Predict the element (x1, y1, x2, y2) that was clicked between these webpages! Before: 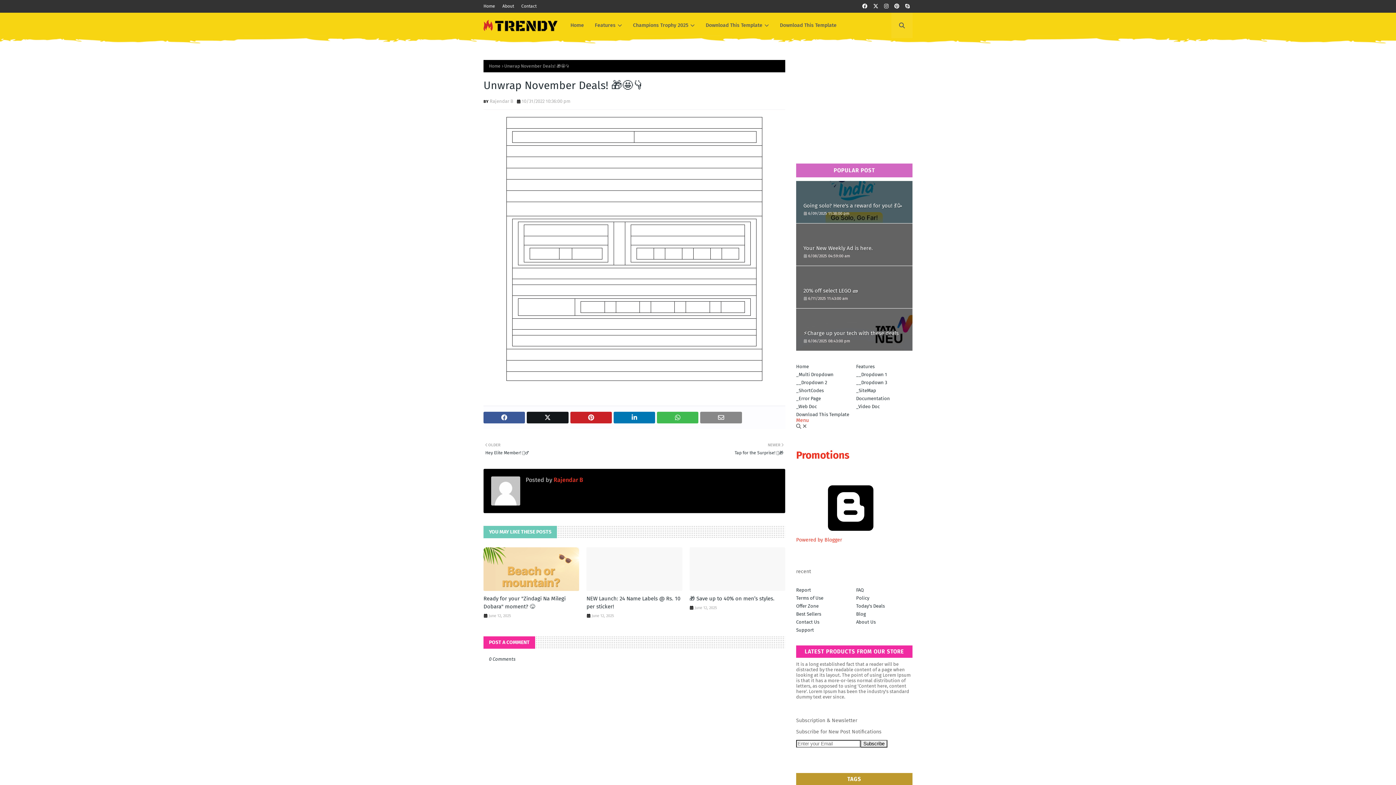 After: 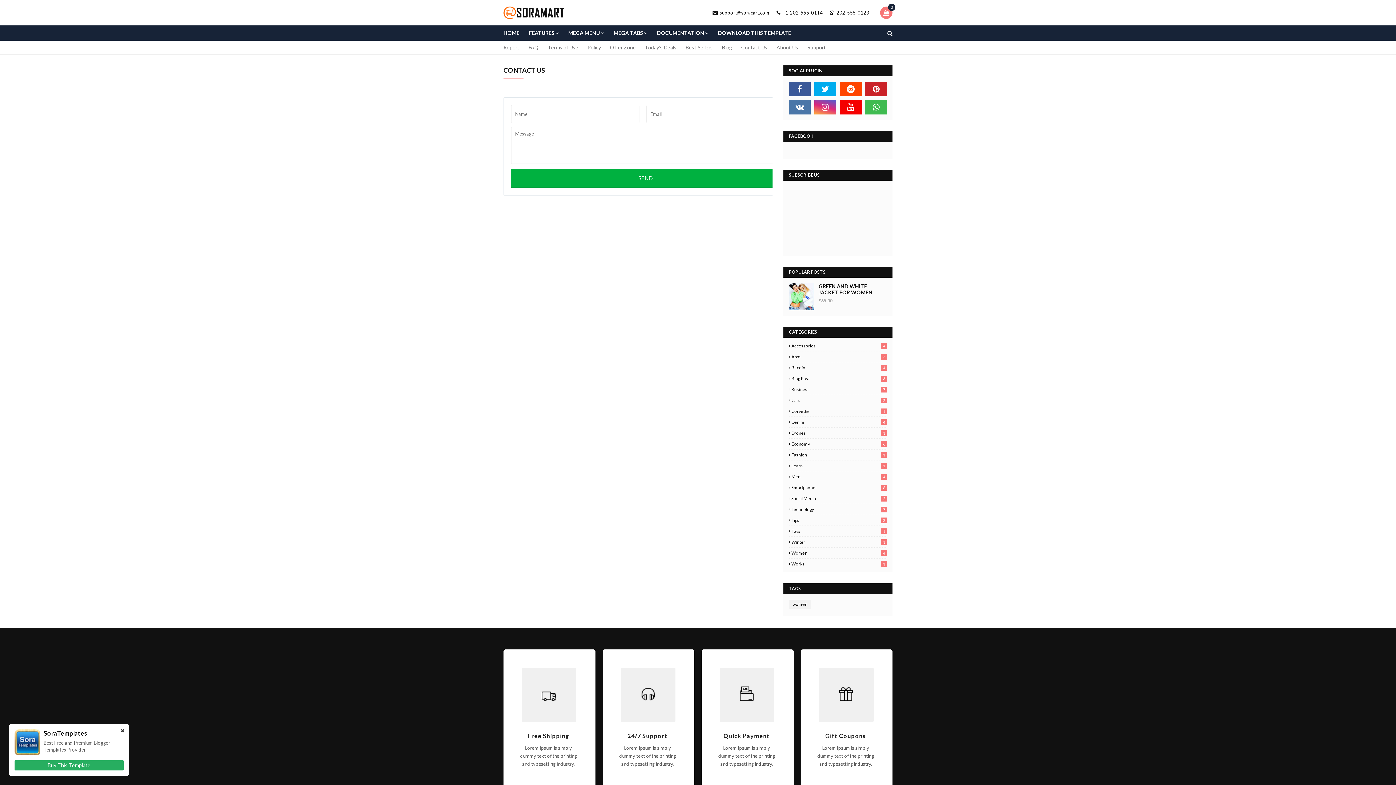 Action: bbox: (796, 619, 852, 624) label: Contact Us